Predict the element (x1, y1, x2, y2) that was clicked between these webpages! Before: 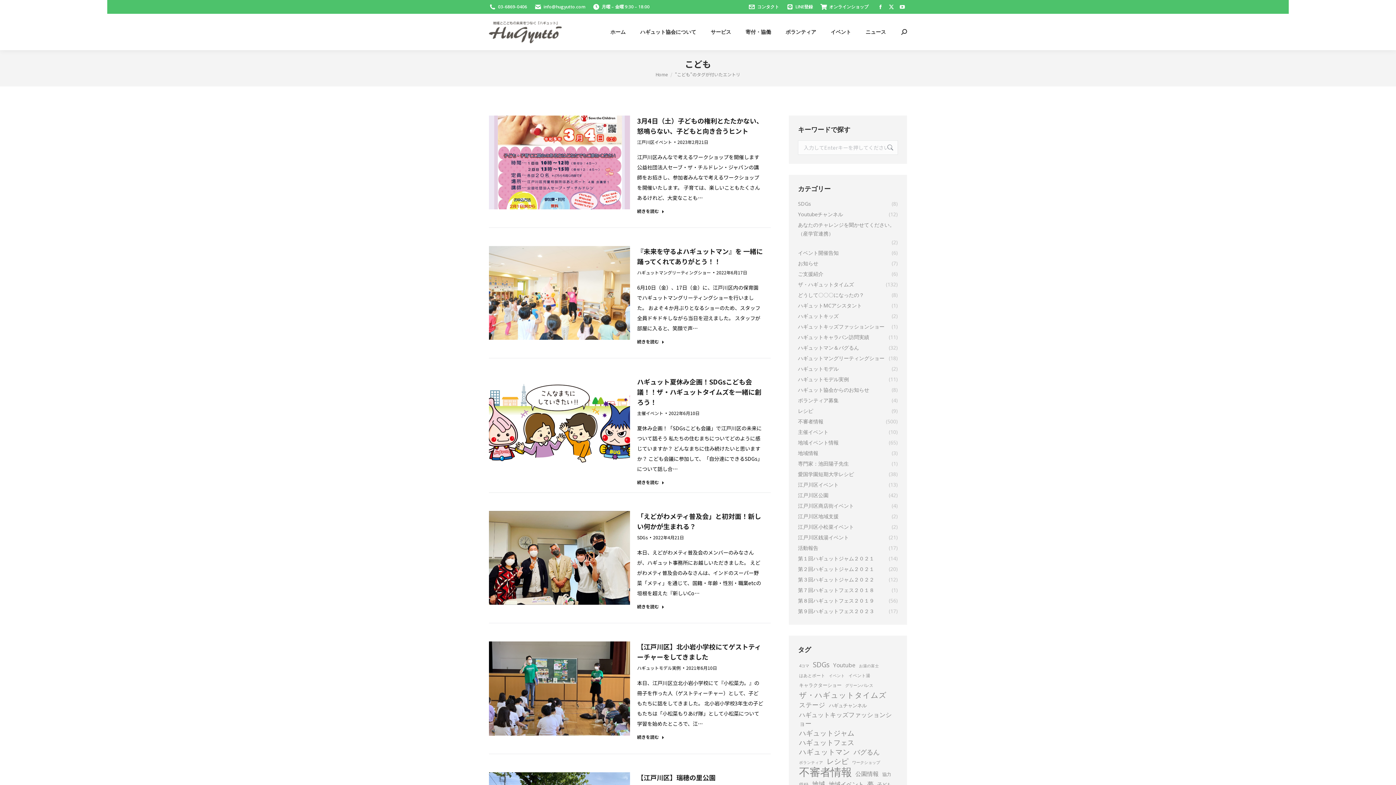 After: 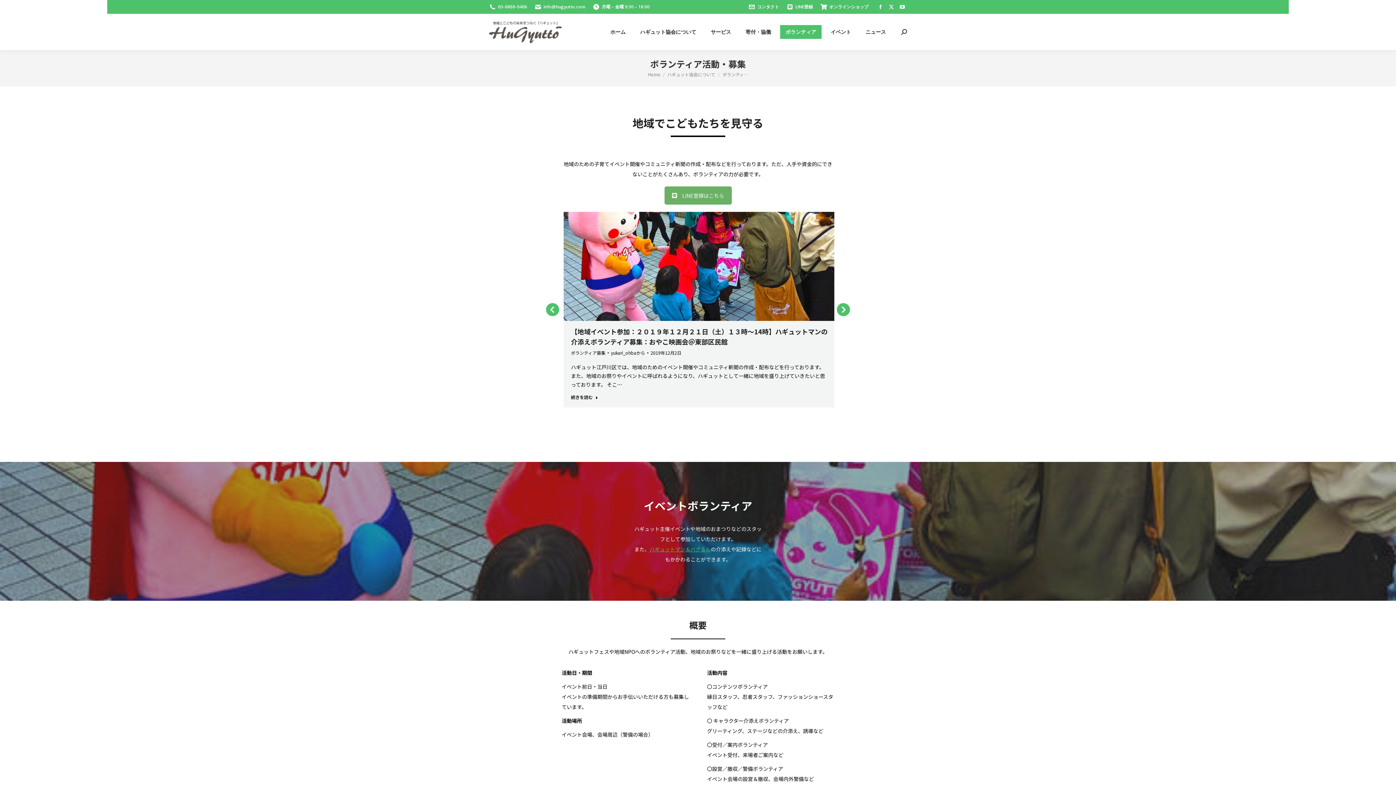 Action: label: ボランティア bbox: (780, 25, 821, 38)